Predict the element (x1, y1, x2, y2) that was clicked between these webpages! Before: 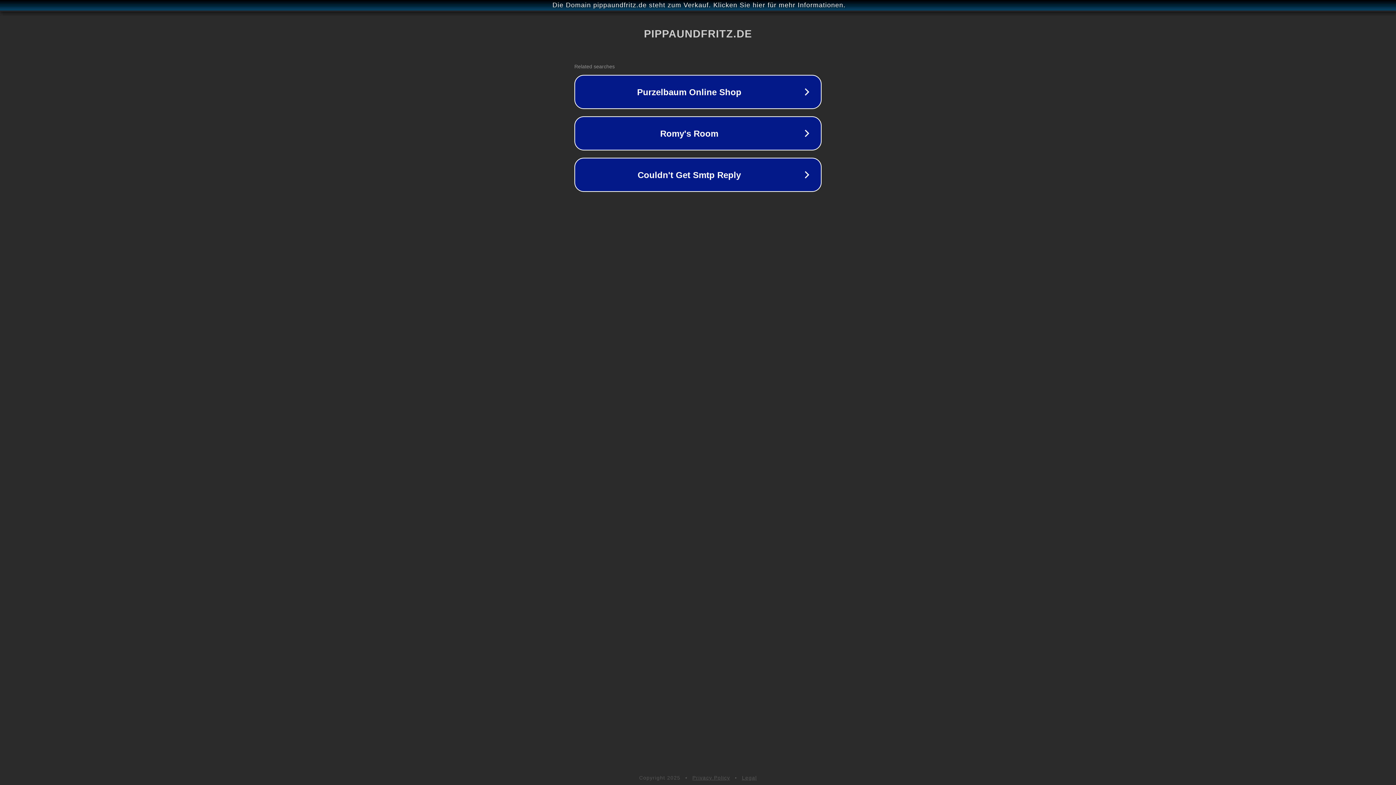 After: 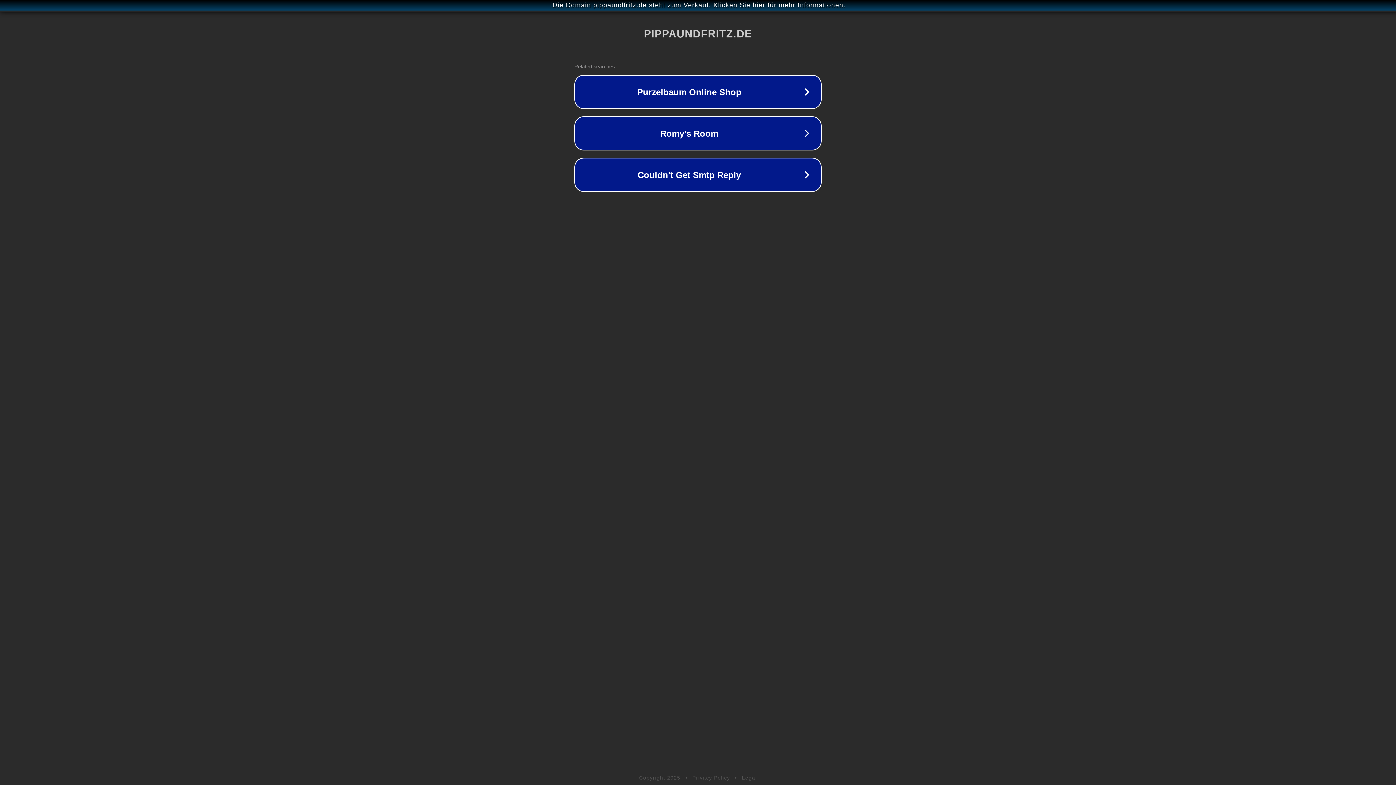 Action: label: Privacy Policy bbox: (692, 775, 730, 781)